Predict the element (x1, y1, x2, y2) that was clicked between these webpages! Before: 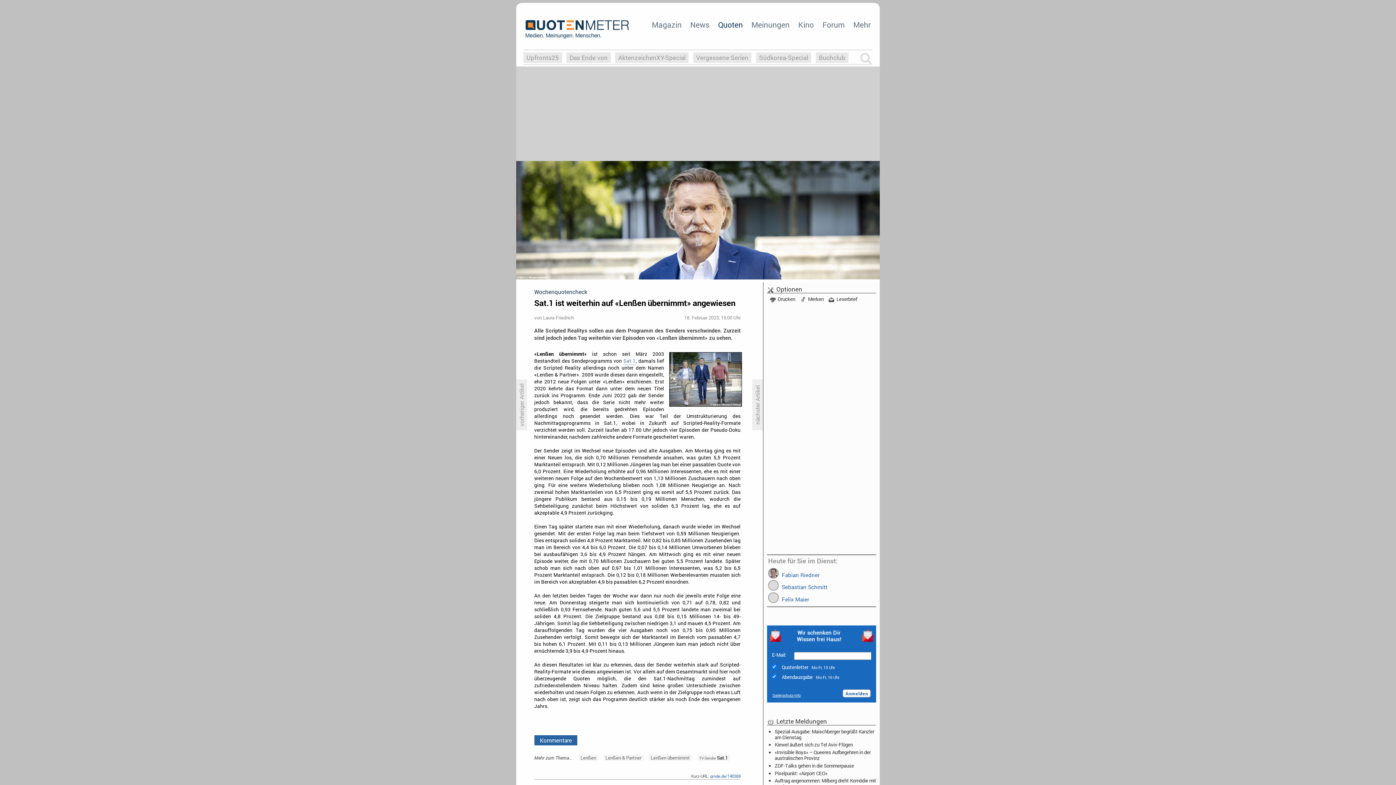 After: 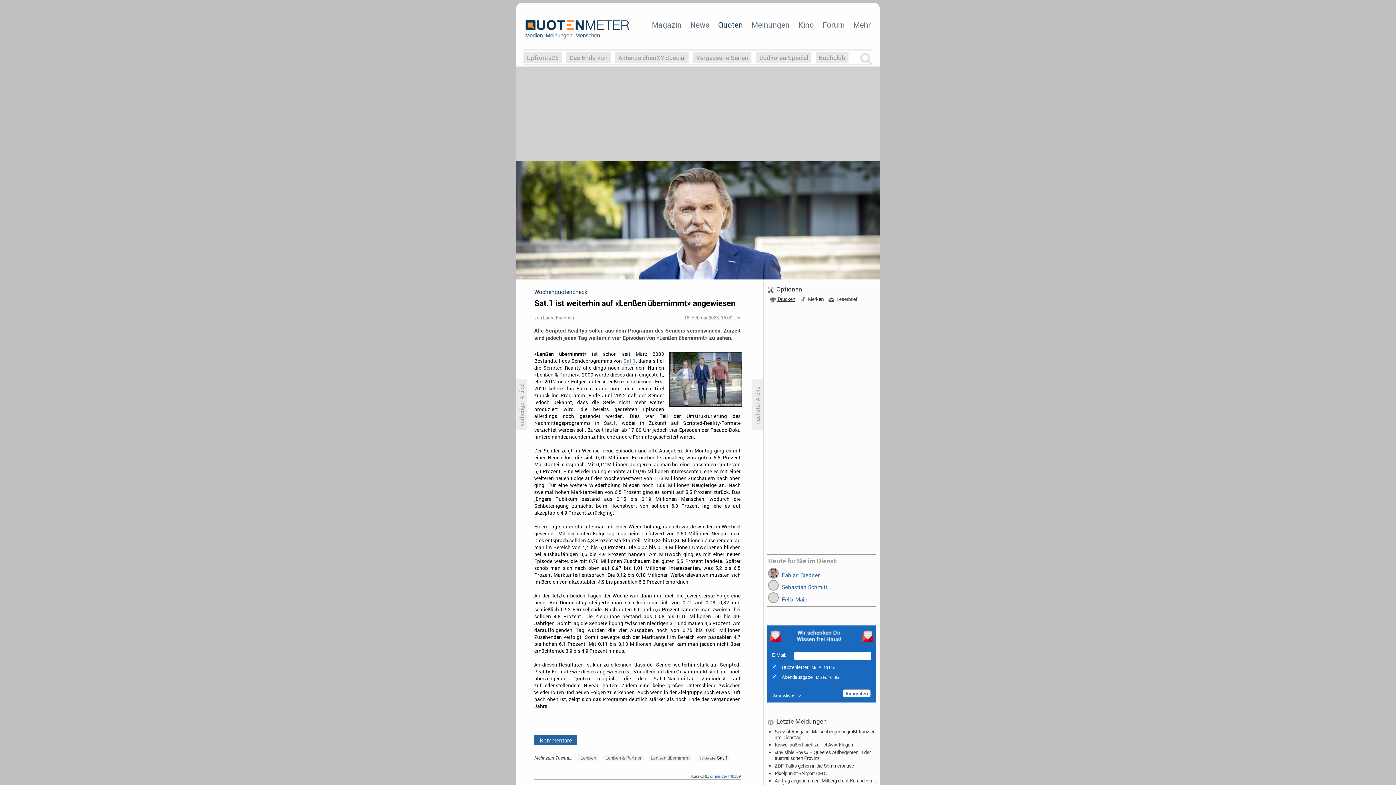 Action: bbox: (770, 296, 795, 302) label:  Drucken